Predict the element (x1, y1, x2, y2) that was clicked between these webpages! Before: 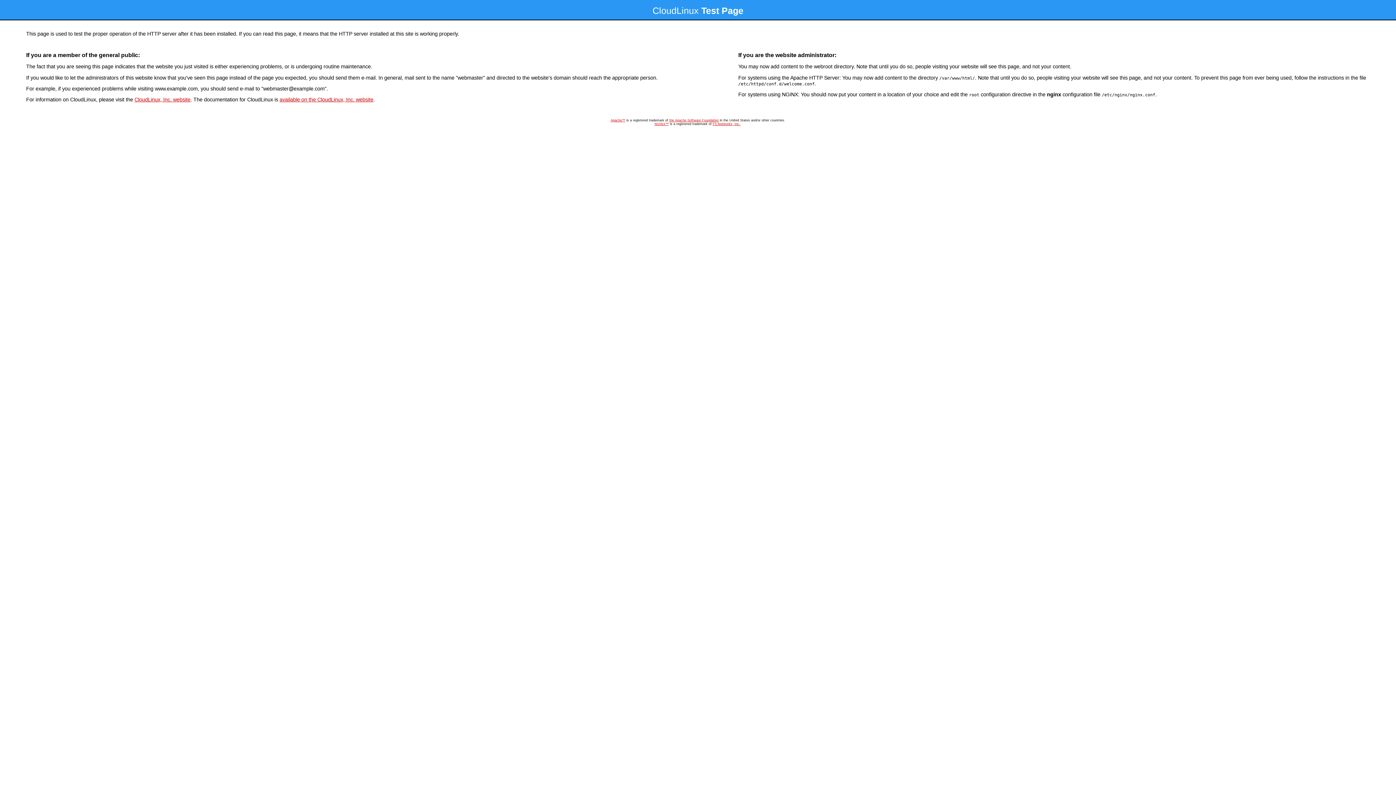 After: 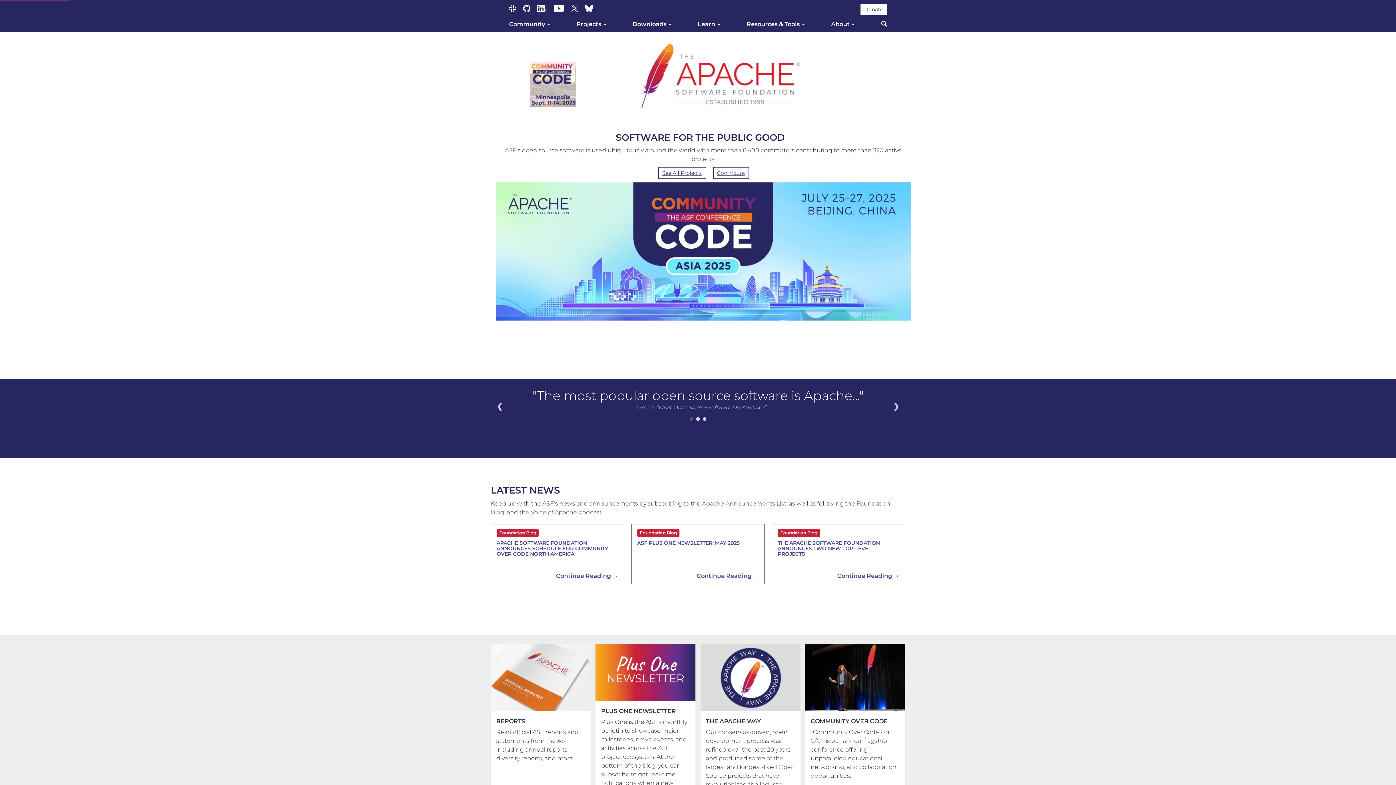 Action: bbox: (610, 118, 625, 122) label: Apache™